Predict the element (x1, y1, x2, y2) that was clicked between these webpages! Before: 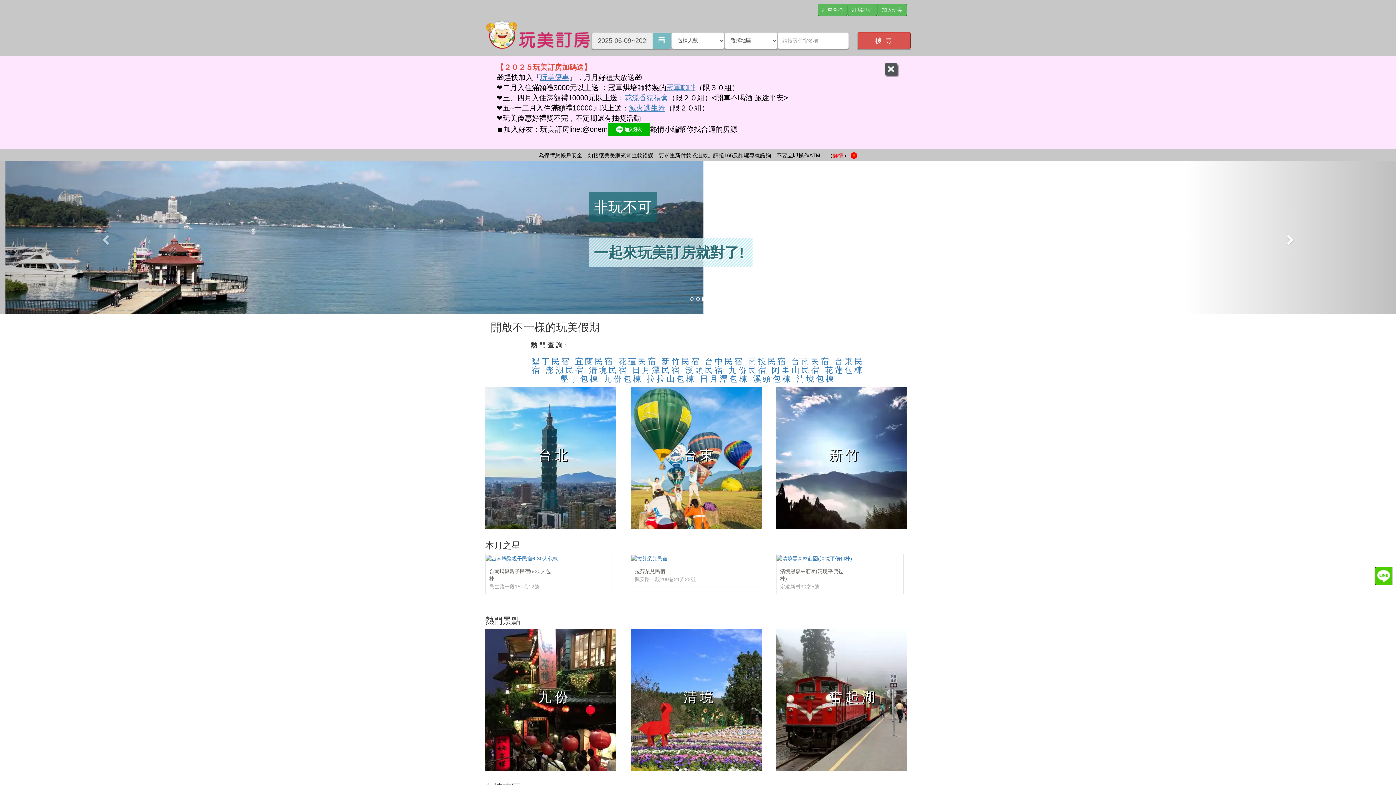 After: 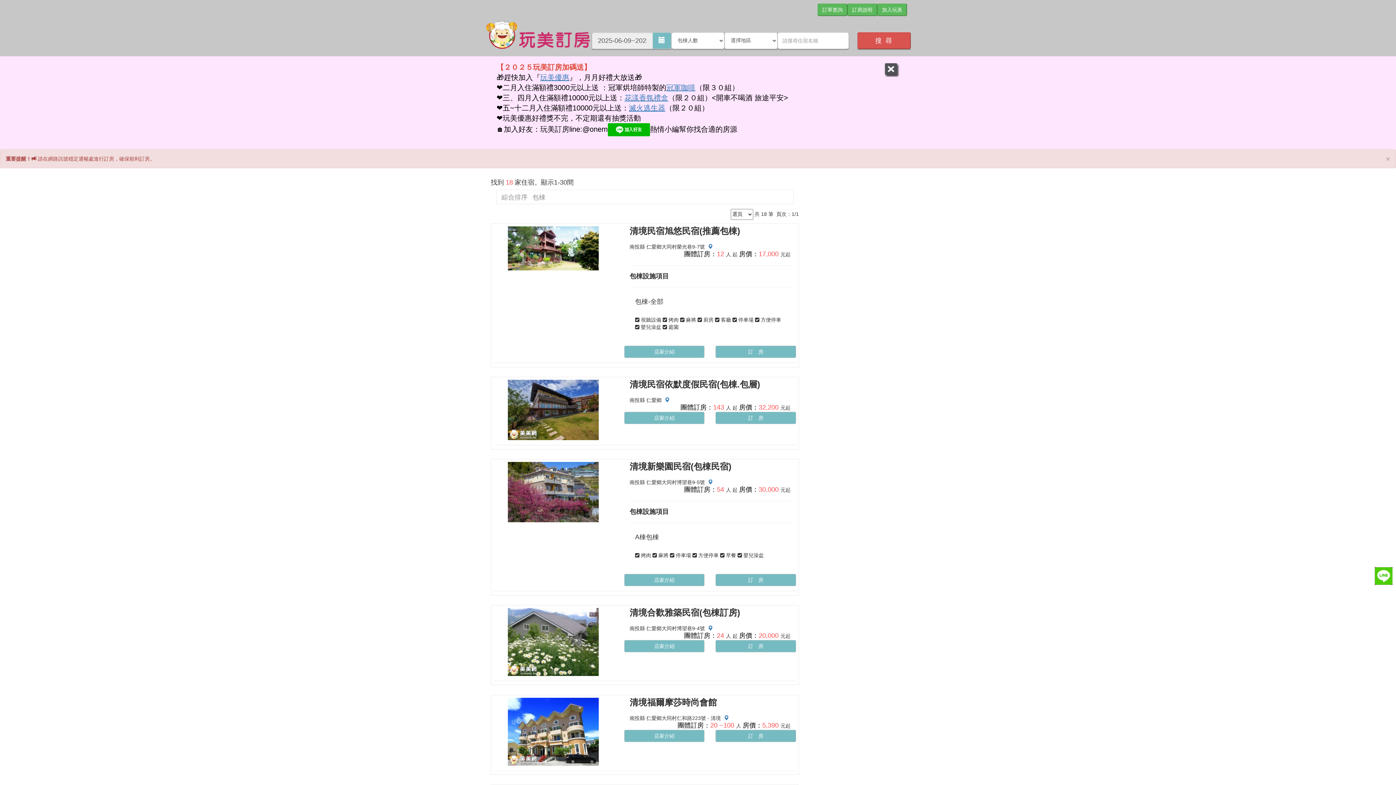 Action: label: 清境 bbox: (683, 689, 716, 705)